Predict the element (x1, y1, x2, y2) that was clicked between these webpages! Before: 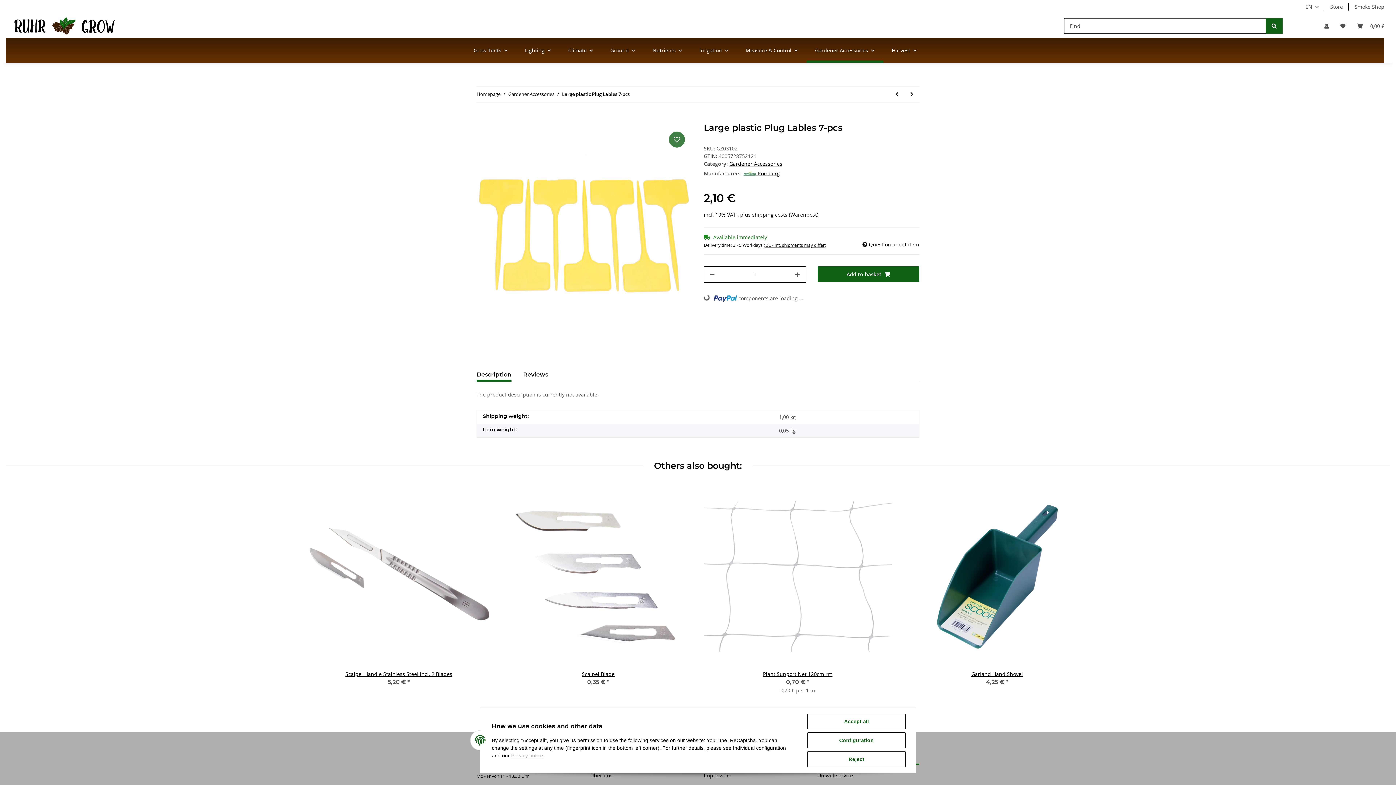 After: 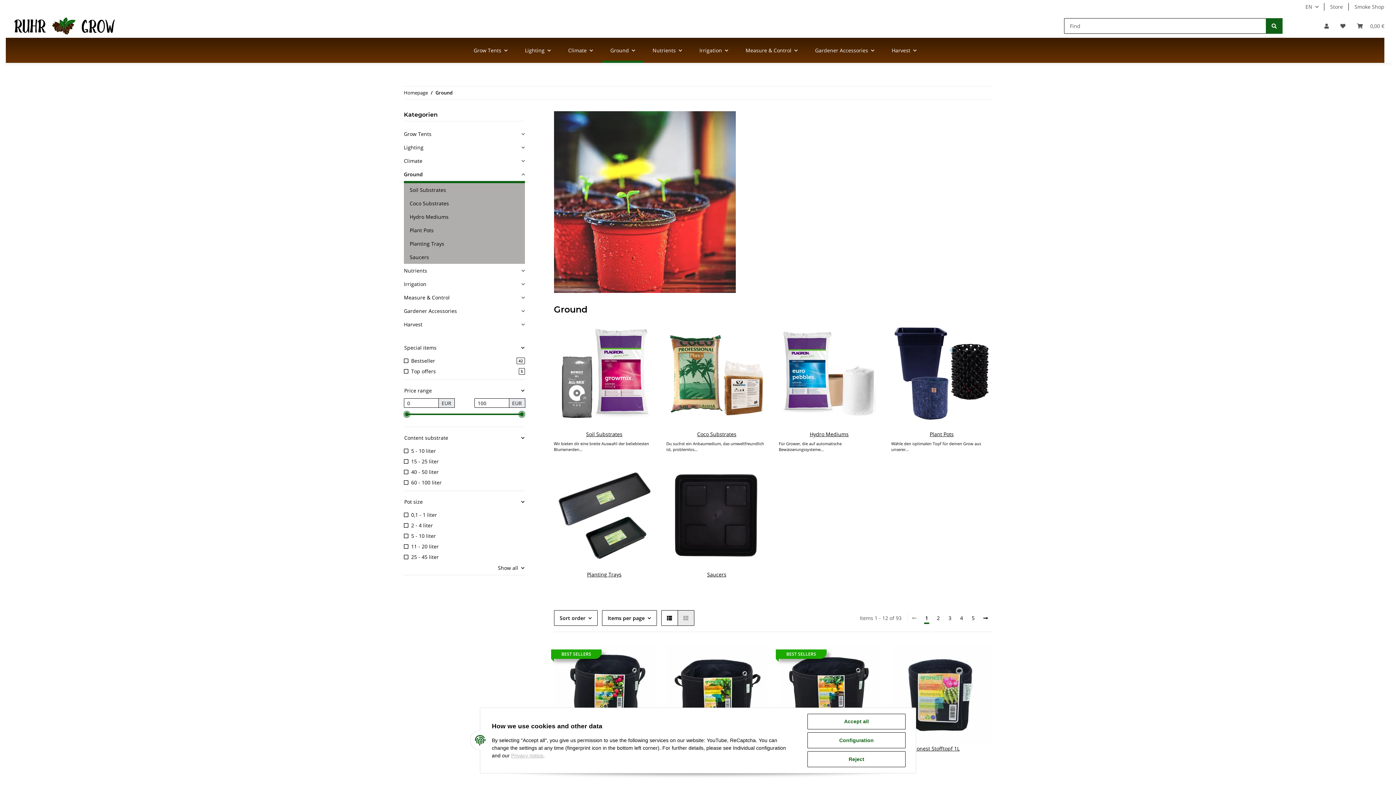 Action: bbox: (601, 37, 644, 63) label: Ground